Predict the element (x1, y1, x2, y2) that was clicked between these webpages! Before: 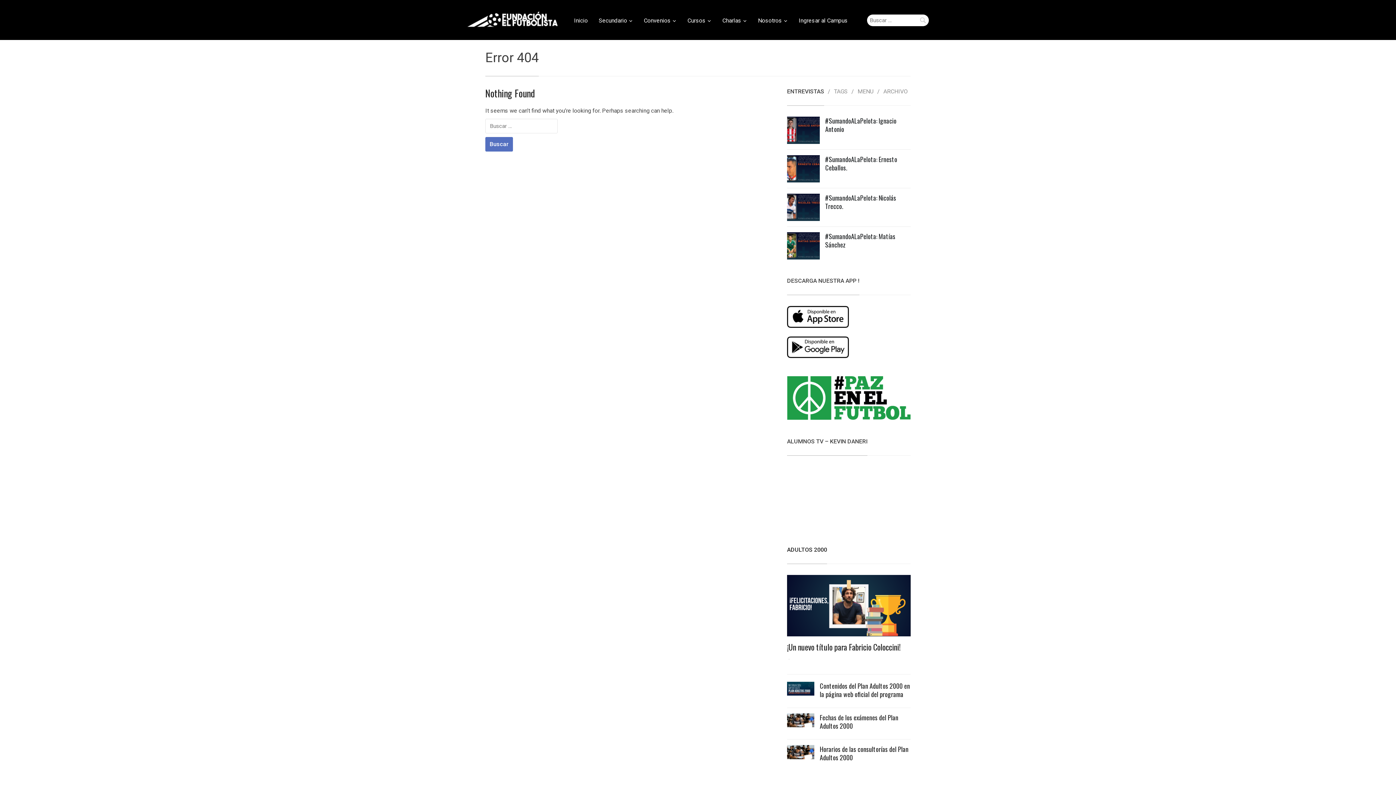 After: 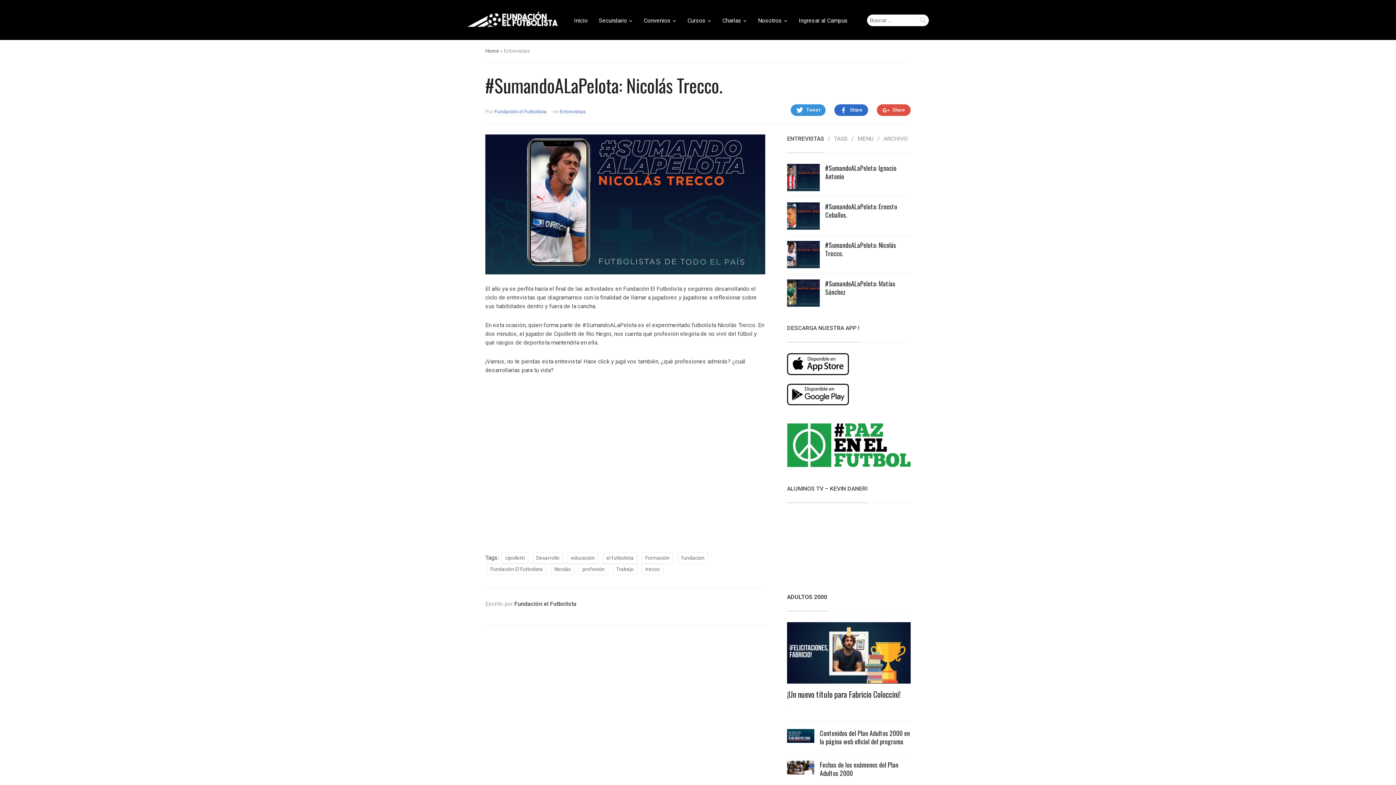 Action: label: #SumandoALaPelota: Nicolás Trecco. bbox: (825, 193, 896, 210)